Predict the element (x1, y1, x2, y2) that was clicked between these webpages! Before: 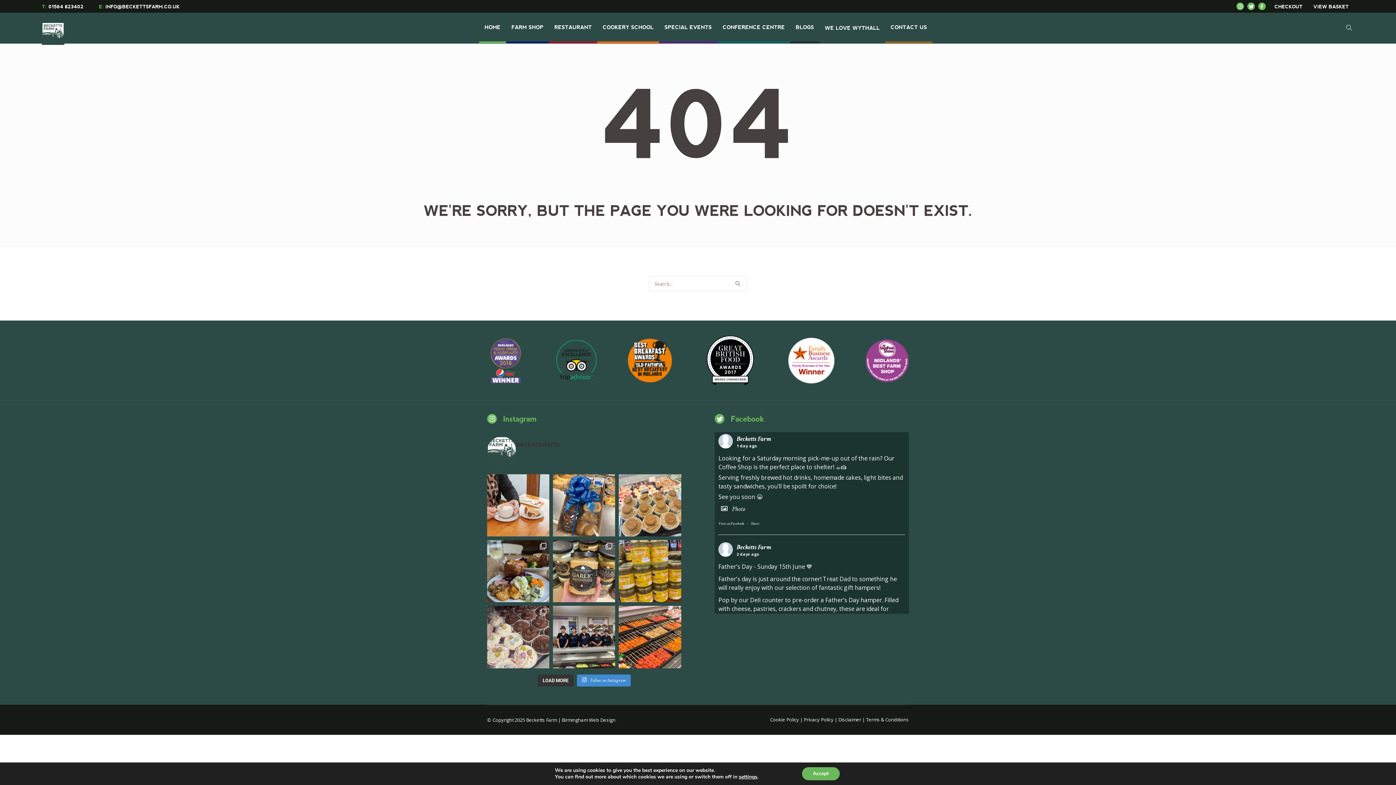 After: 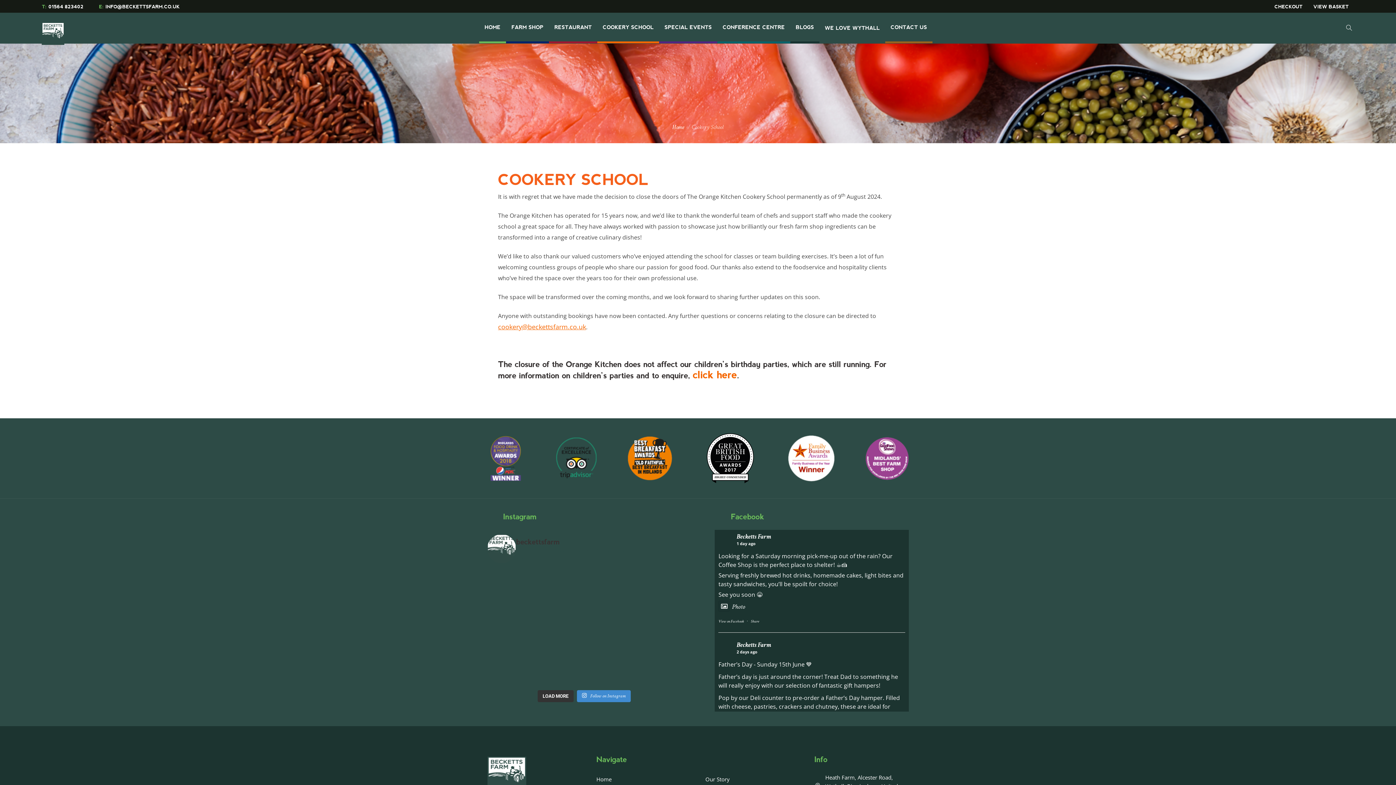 Action: bbox: (597, 12, 659, 41) label: COOKERY SCHOOL